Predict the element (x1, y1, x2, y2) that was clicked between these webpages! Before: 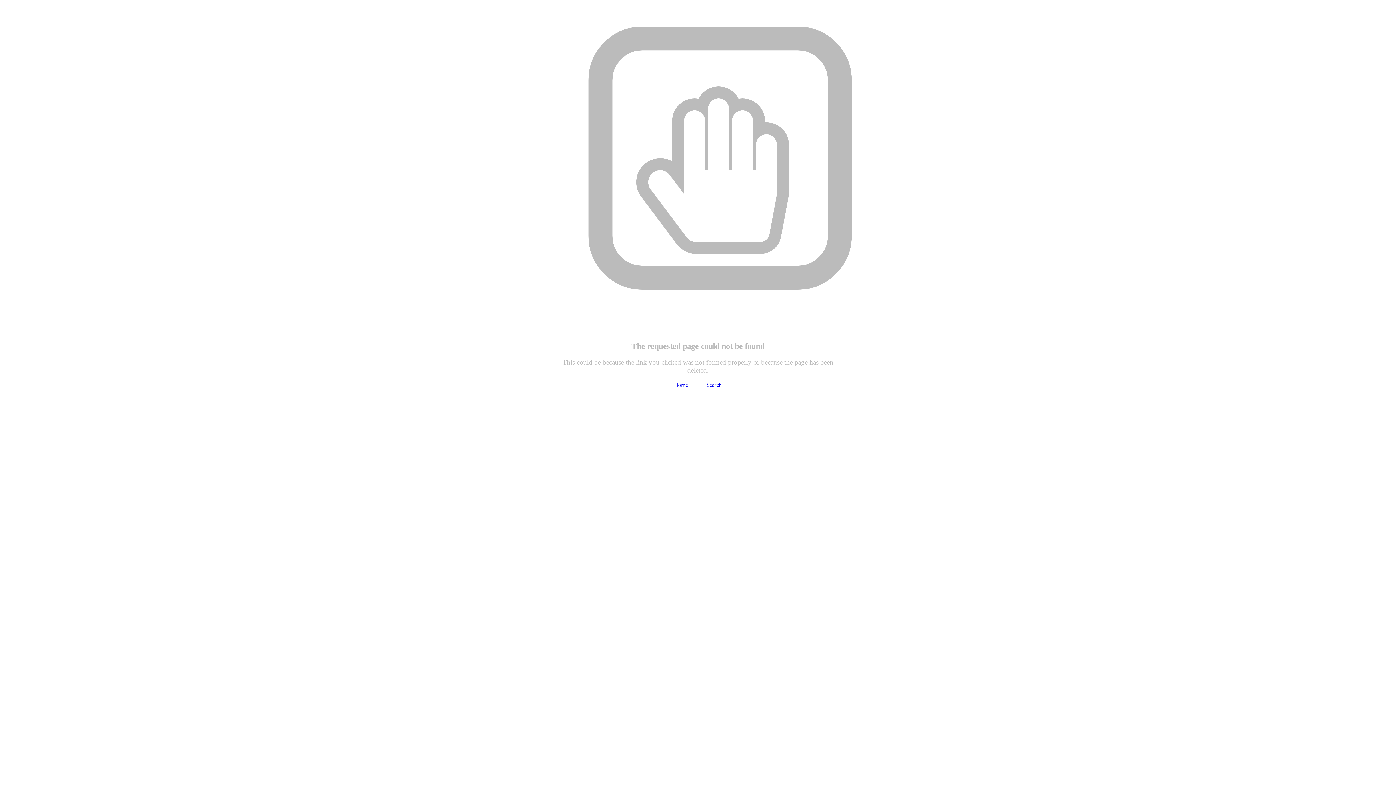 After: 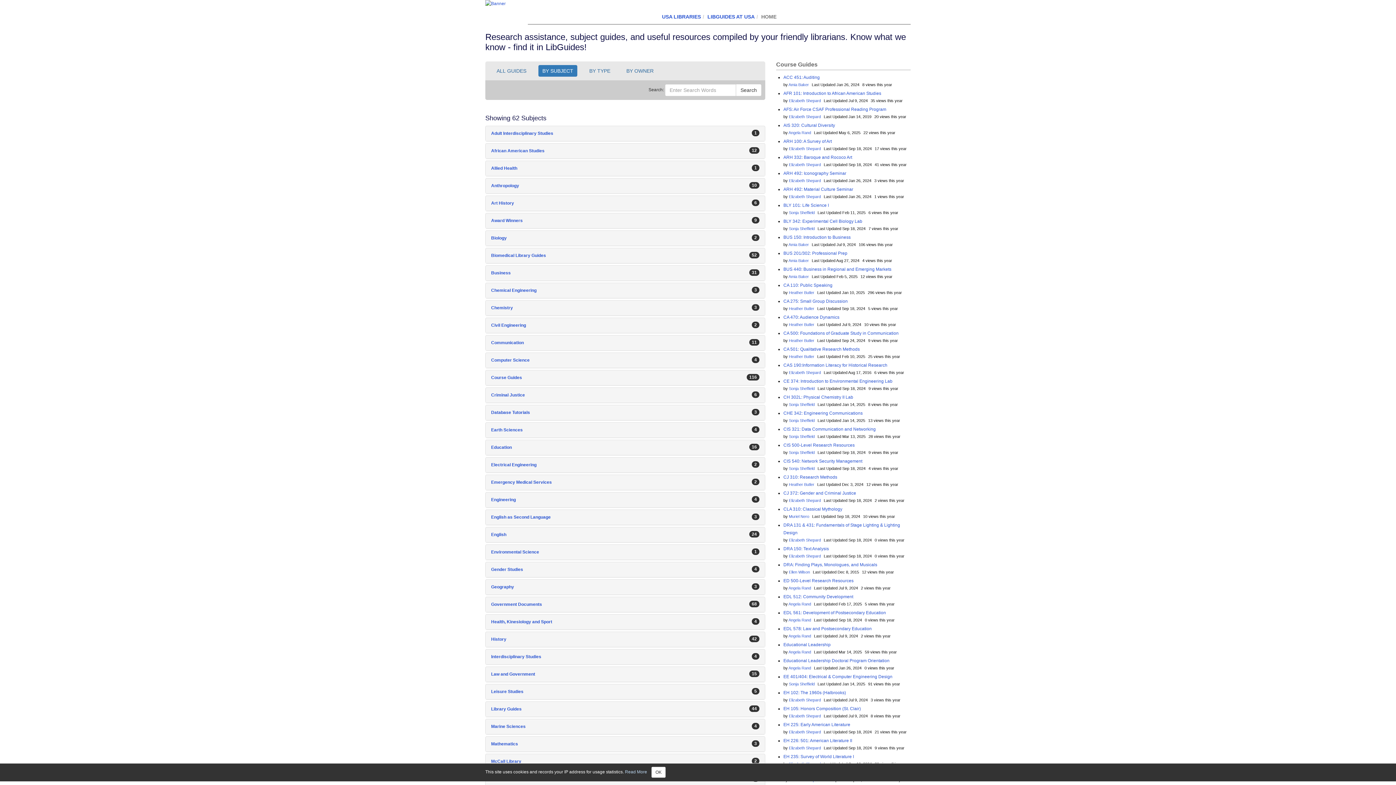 Action: label: Home bbox: (674, 381, 688, 387)